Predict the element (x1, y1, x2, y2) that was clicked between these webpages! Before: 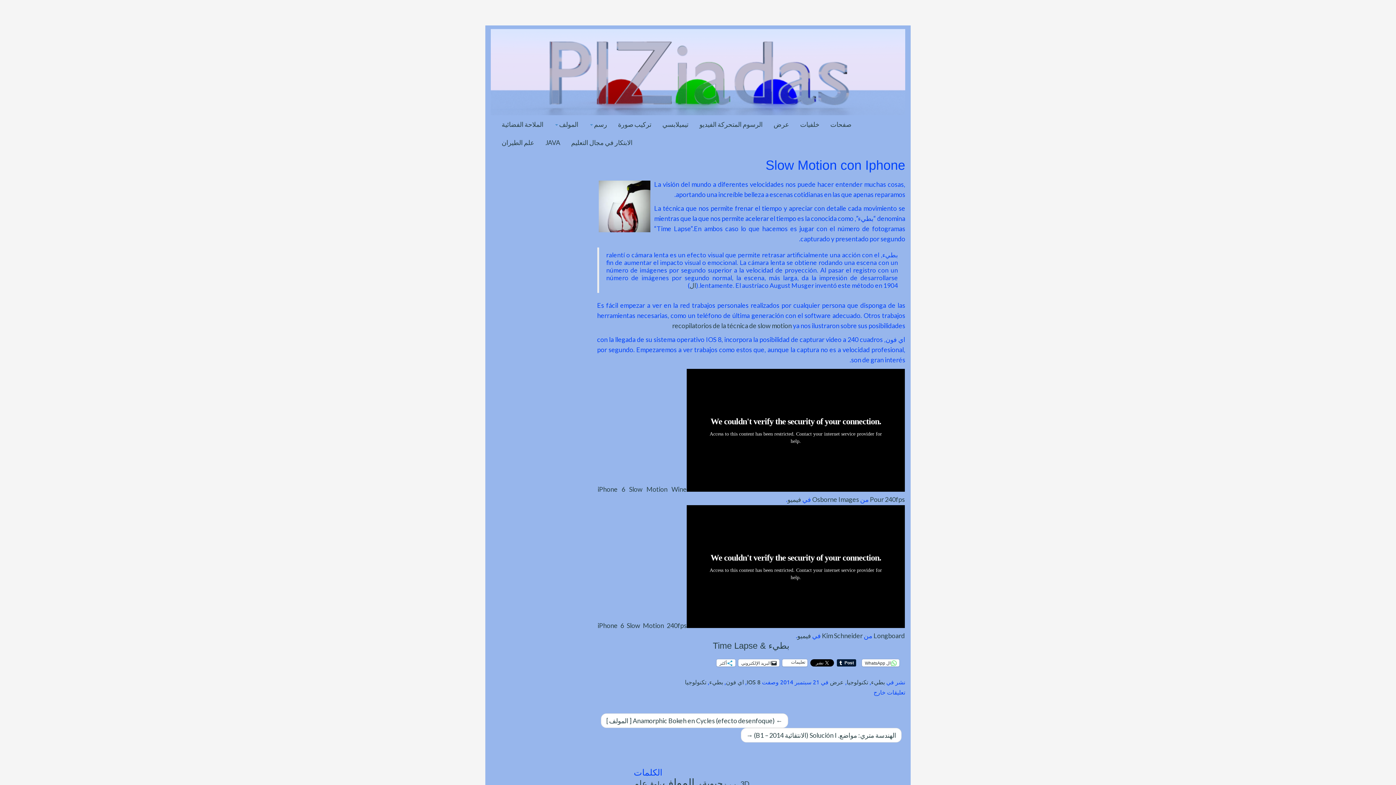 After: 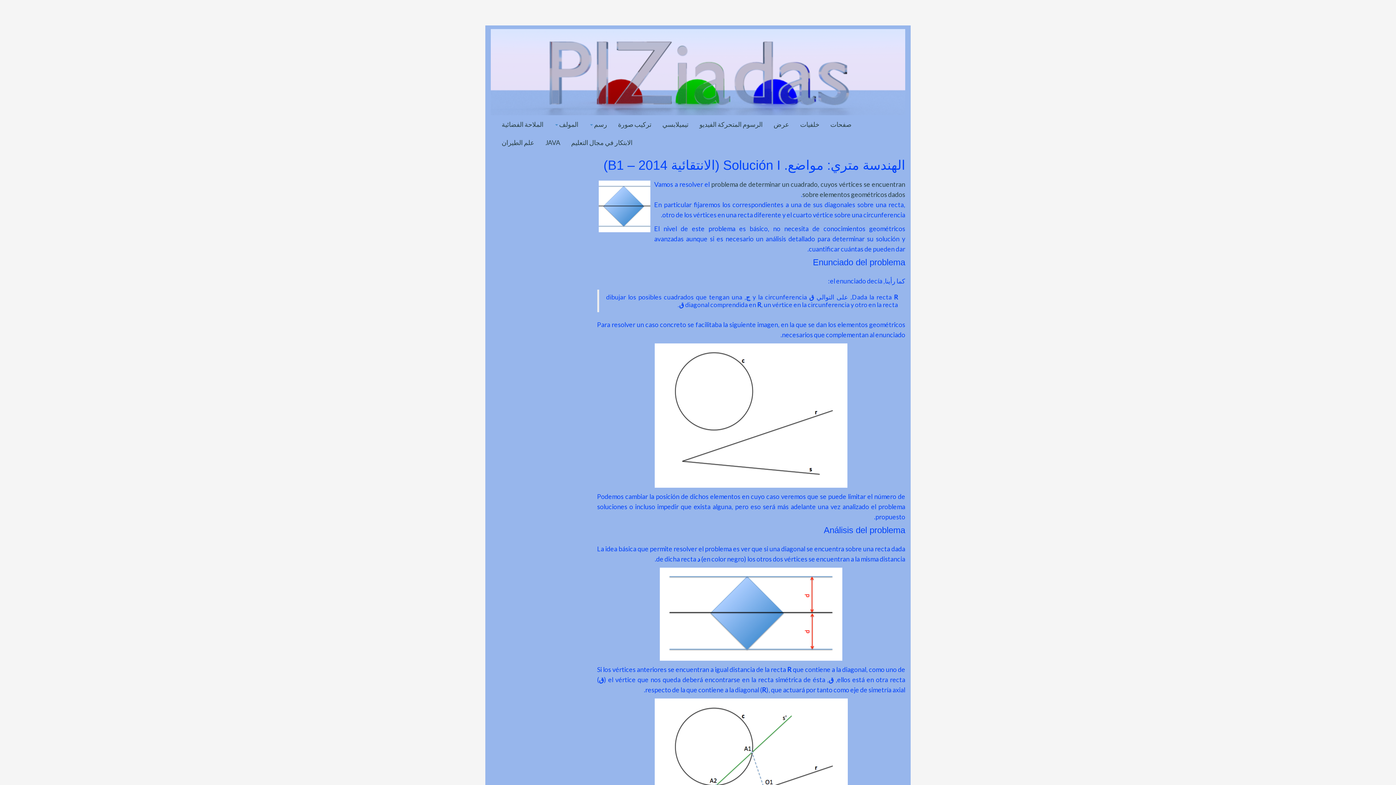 Action: label: الهندسة متري: مواضع. Solución I (الانتقائية 2014 – B1) → bbox: (741, 728, 901, 742)